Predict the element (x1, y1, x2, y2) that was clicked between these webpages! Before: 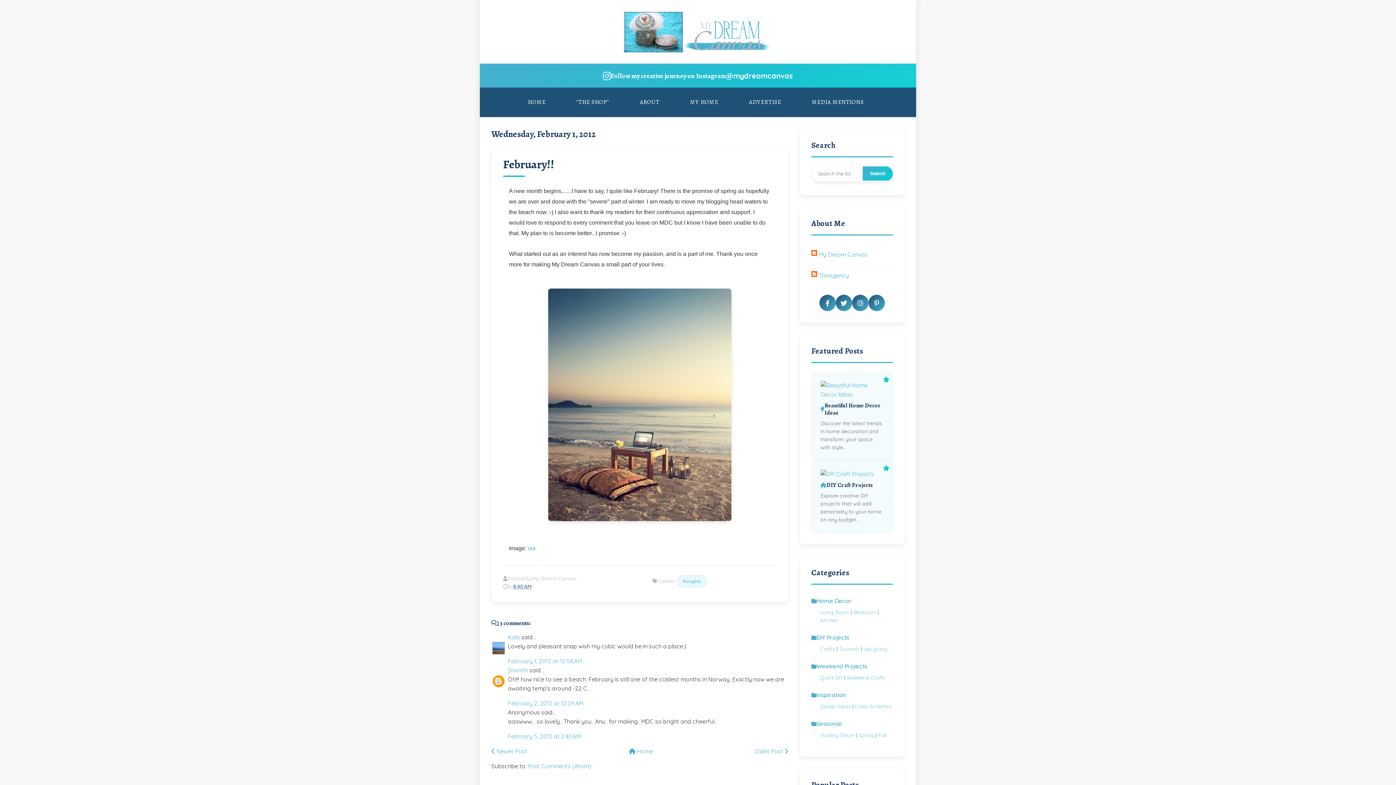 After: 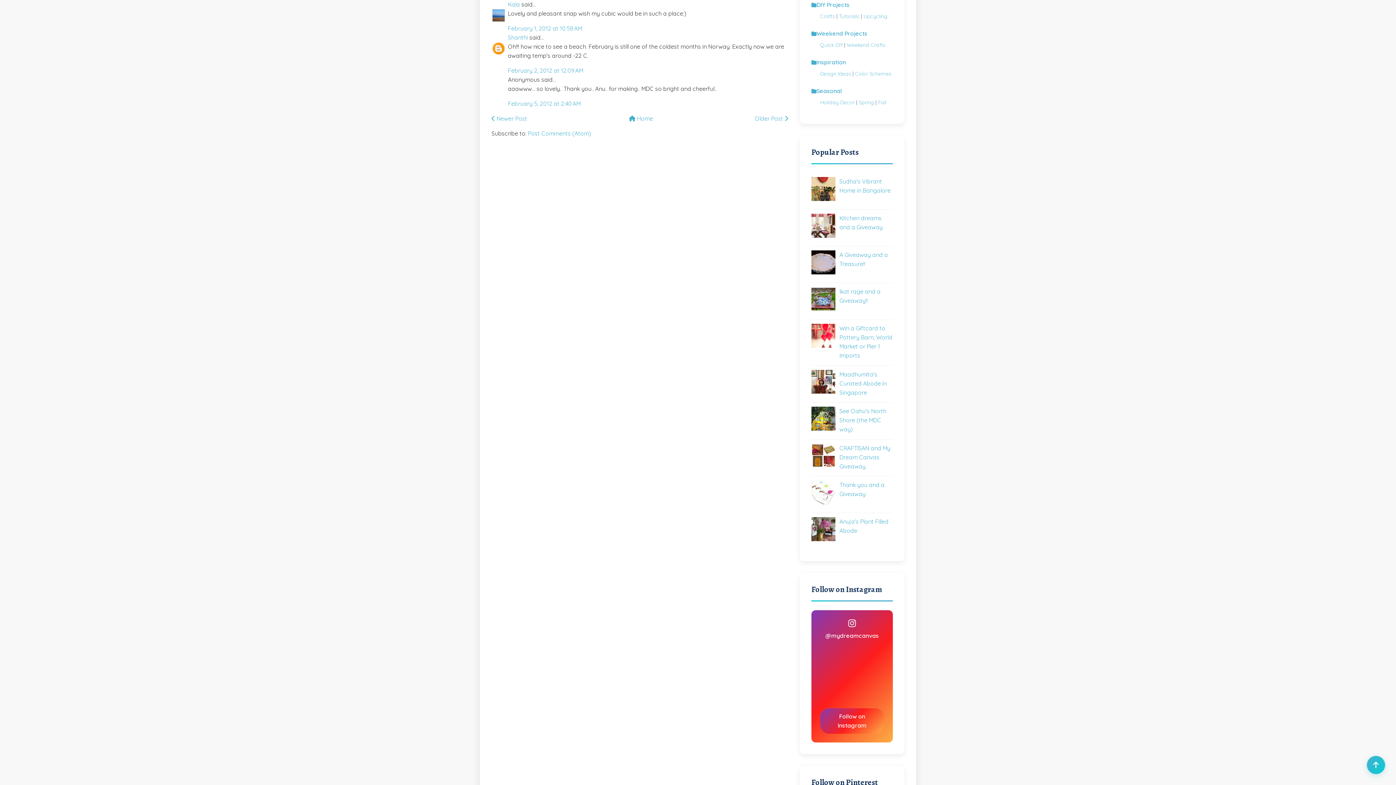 Action: label: February 1, 2012 at 10:58 AM bbox: (508, 657, 582, 665)